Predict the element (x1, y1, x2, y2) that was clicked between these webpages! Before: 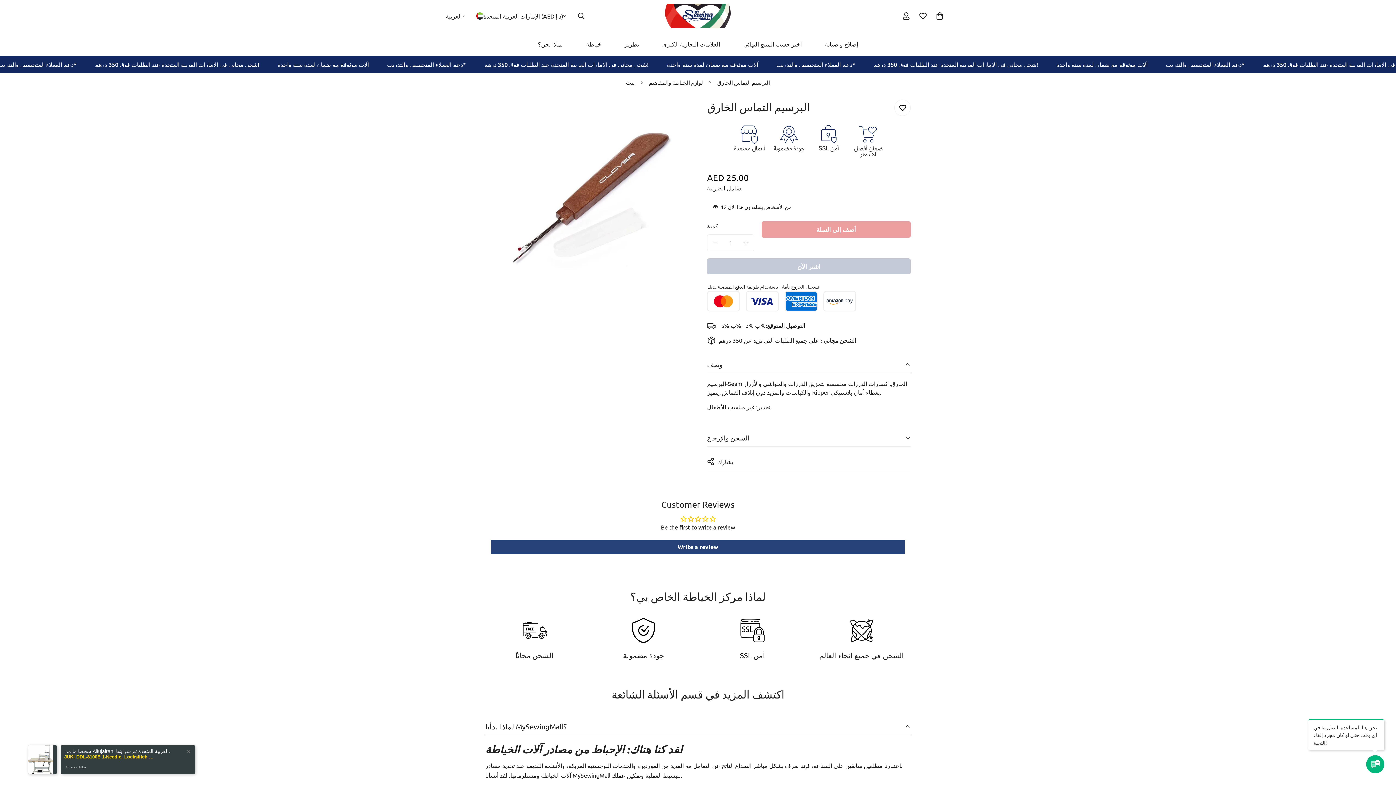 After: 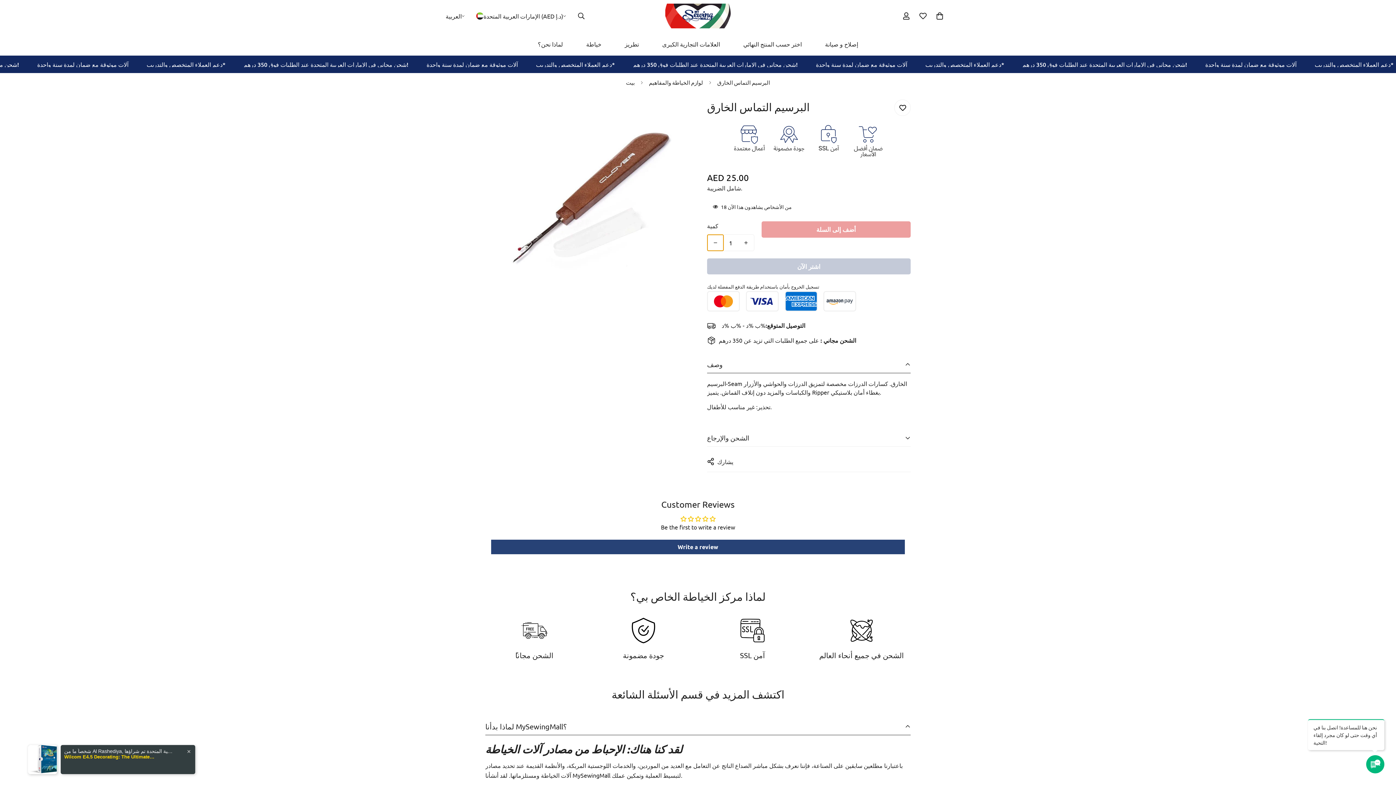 Action: label: قلل كمية البرسيم التماس الخارق بمقدار واحد bbox: (707, 234, 723, 250)